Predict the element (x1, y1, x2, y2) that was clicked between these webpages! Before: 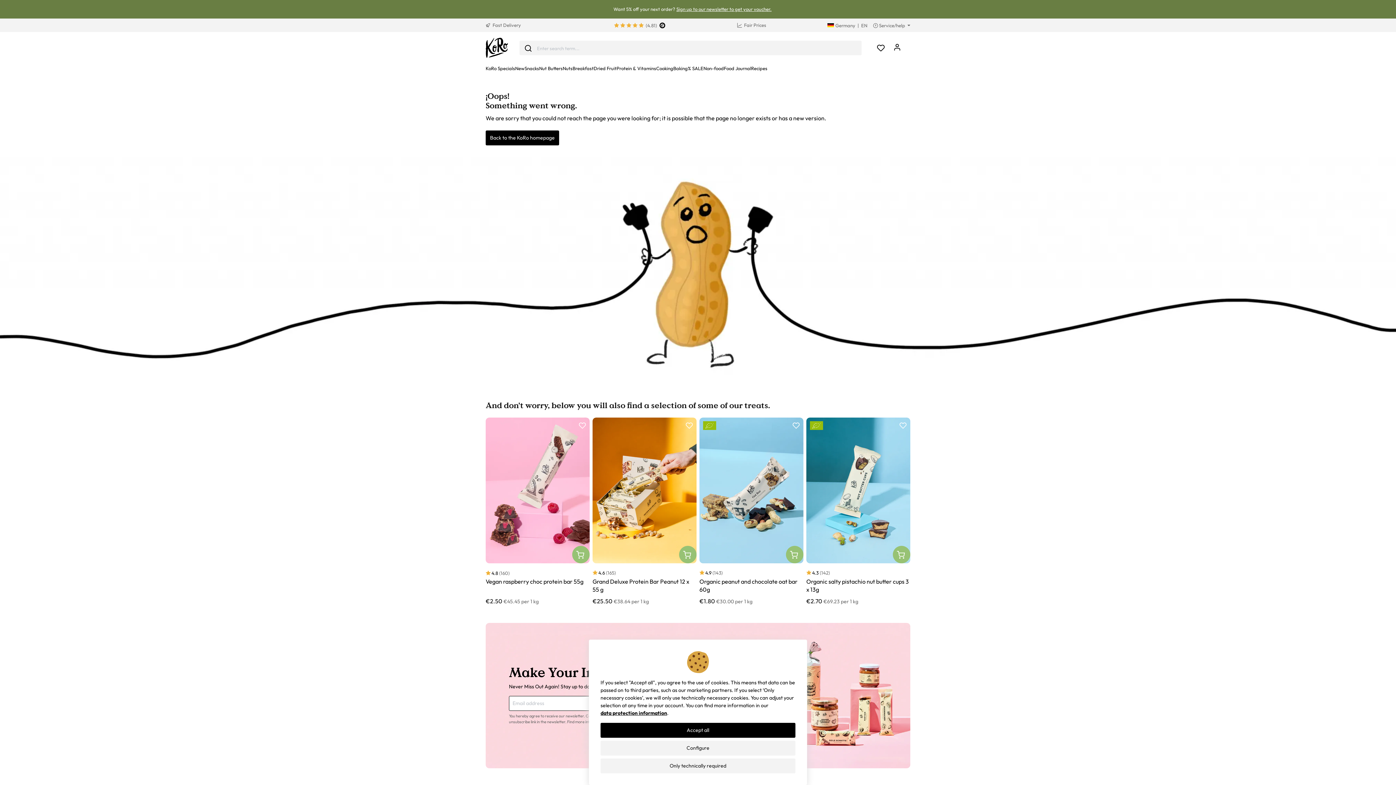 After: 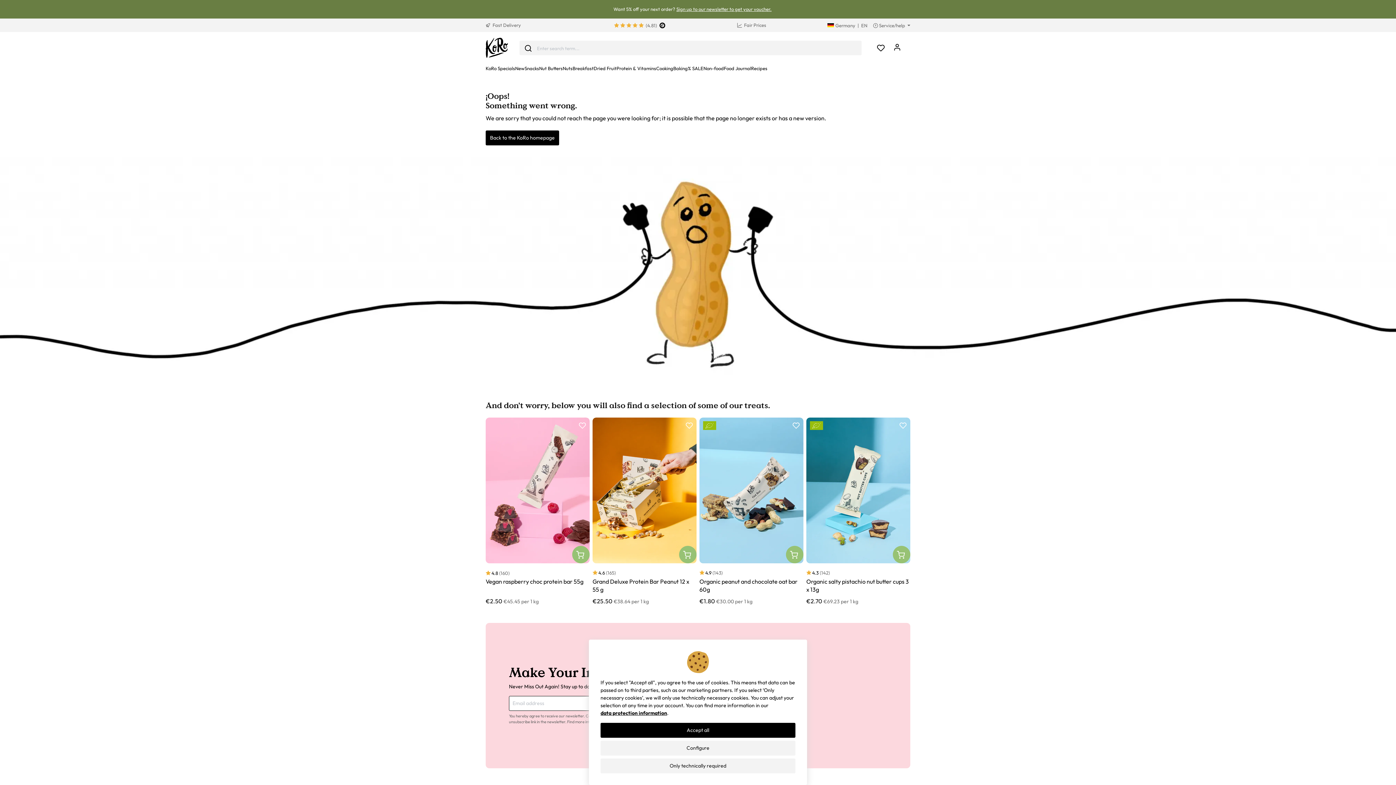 Action: bbox: (657, 18, 668, 32)